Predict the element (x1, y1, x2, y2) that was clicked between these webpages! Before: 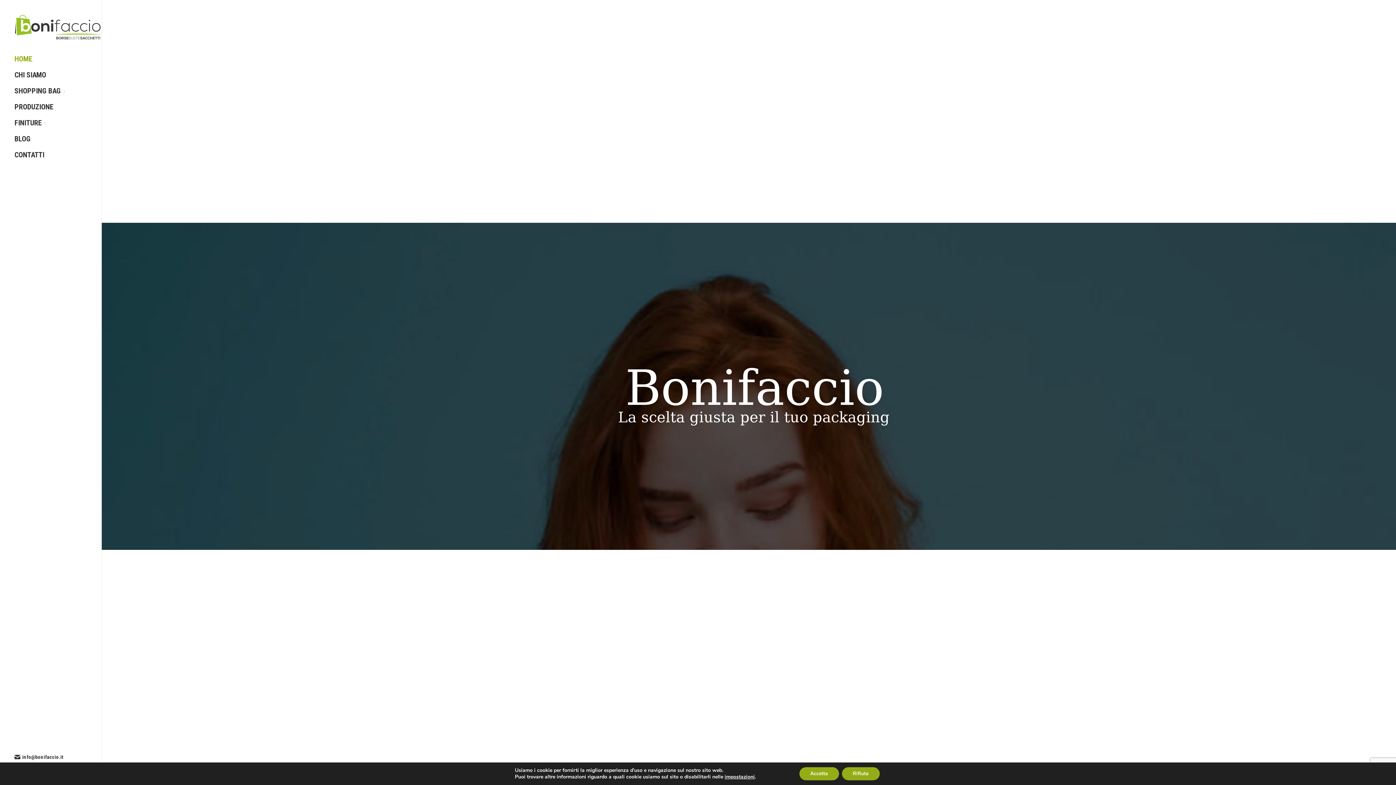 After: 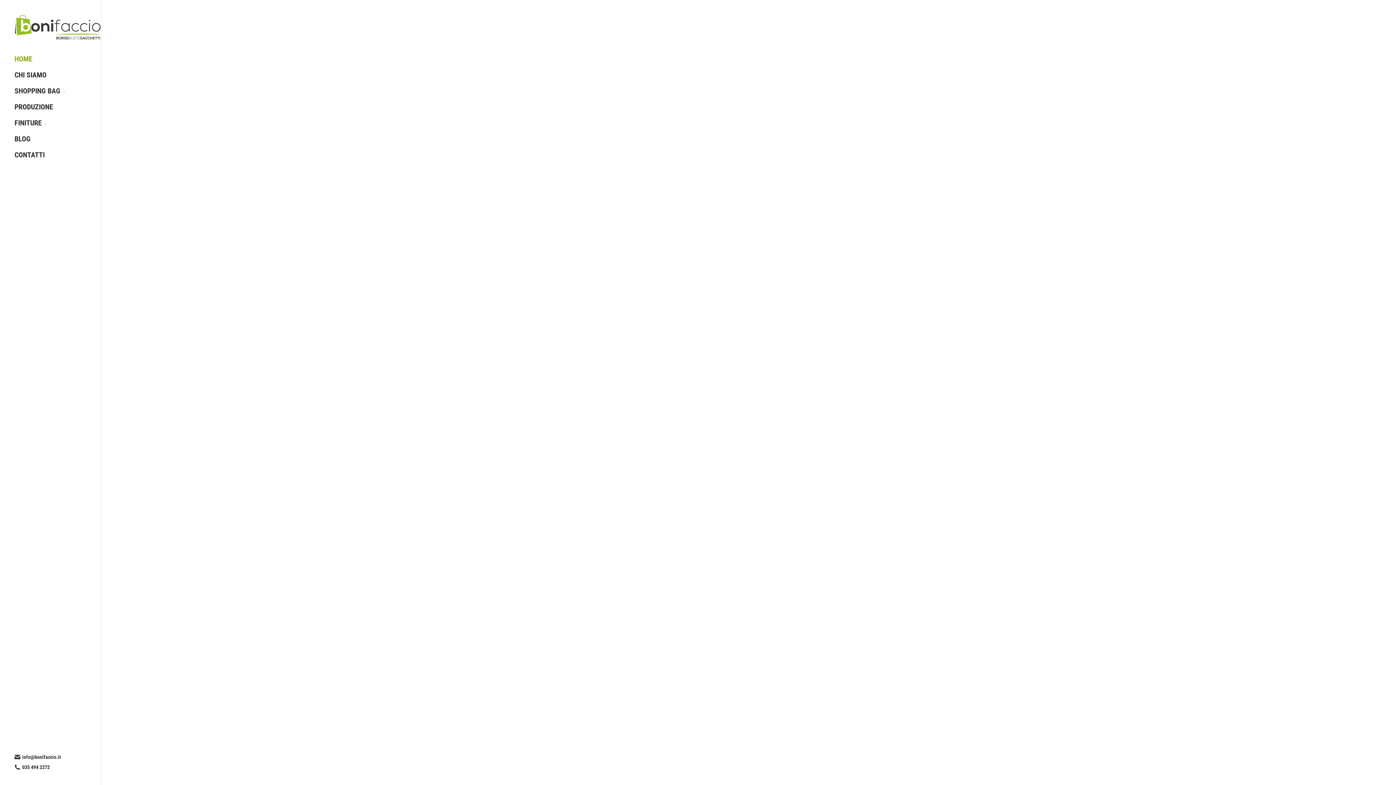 Action: bbox: (14, 51, 86, 67) label: HOME